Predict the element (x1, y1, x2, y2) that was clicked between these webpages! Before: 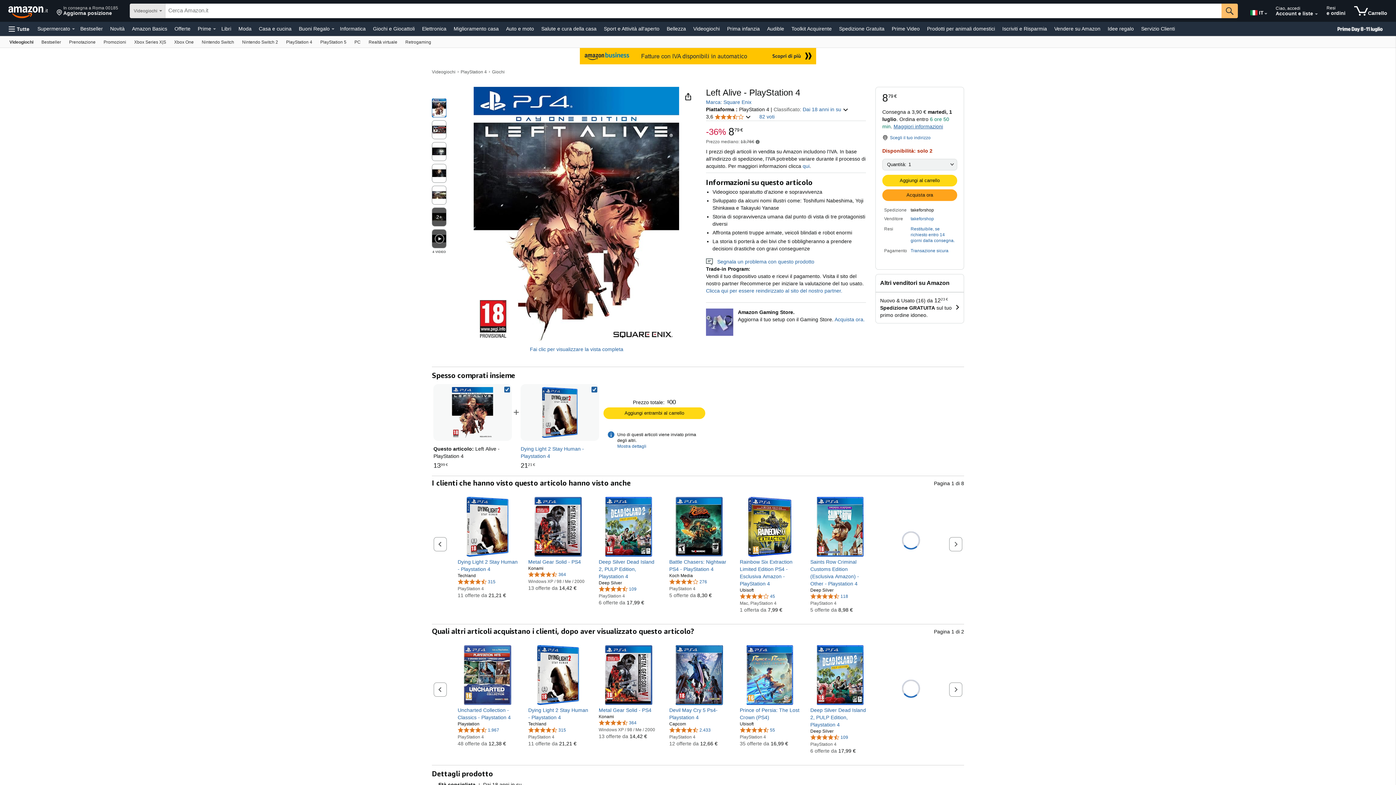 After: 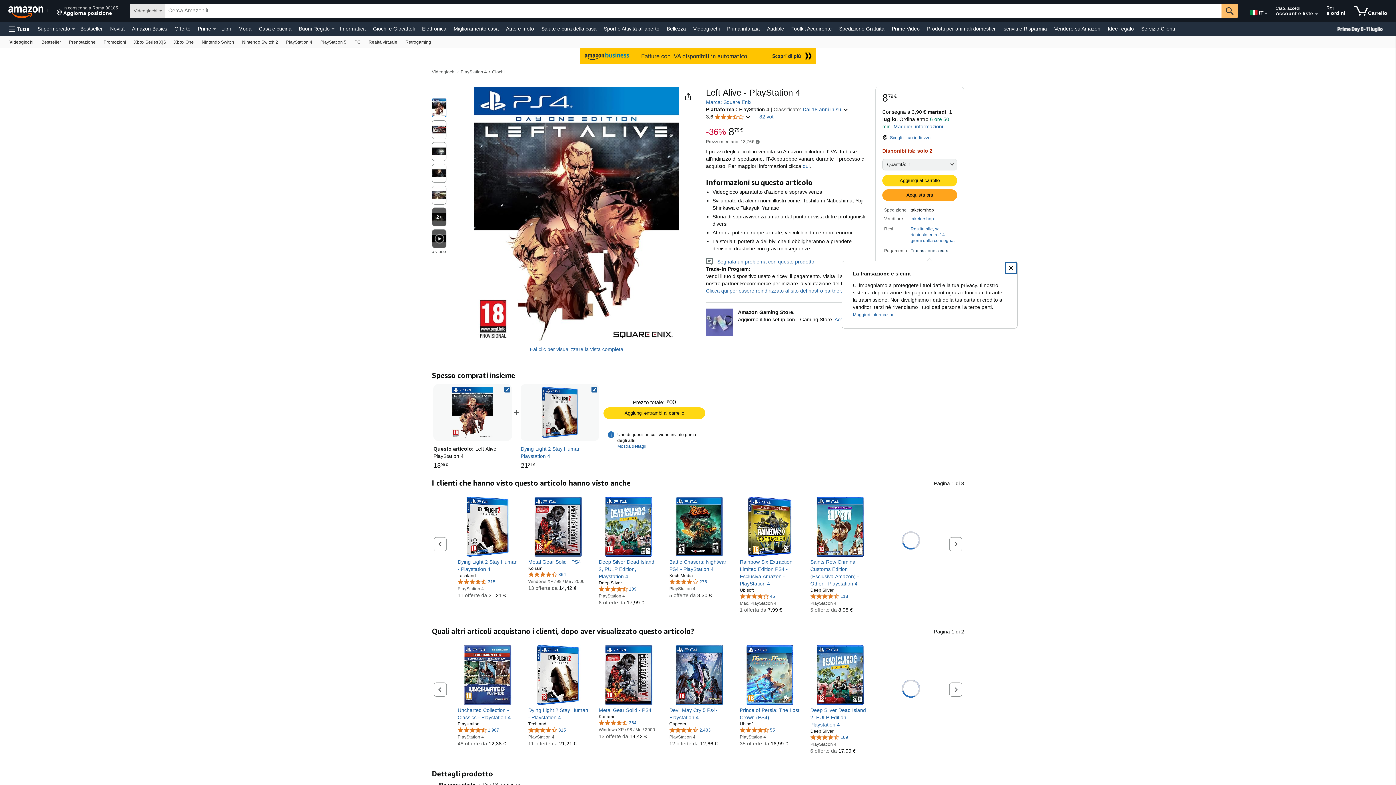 Action: bbox: (910, 248, 948, 256) label: Transazione sicura